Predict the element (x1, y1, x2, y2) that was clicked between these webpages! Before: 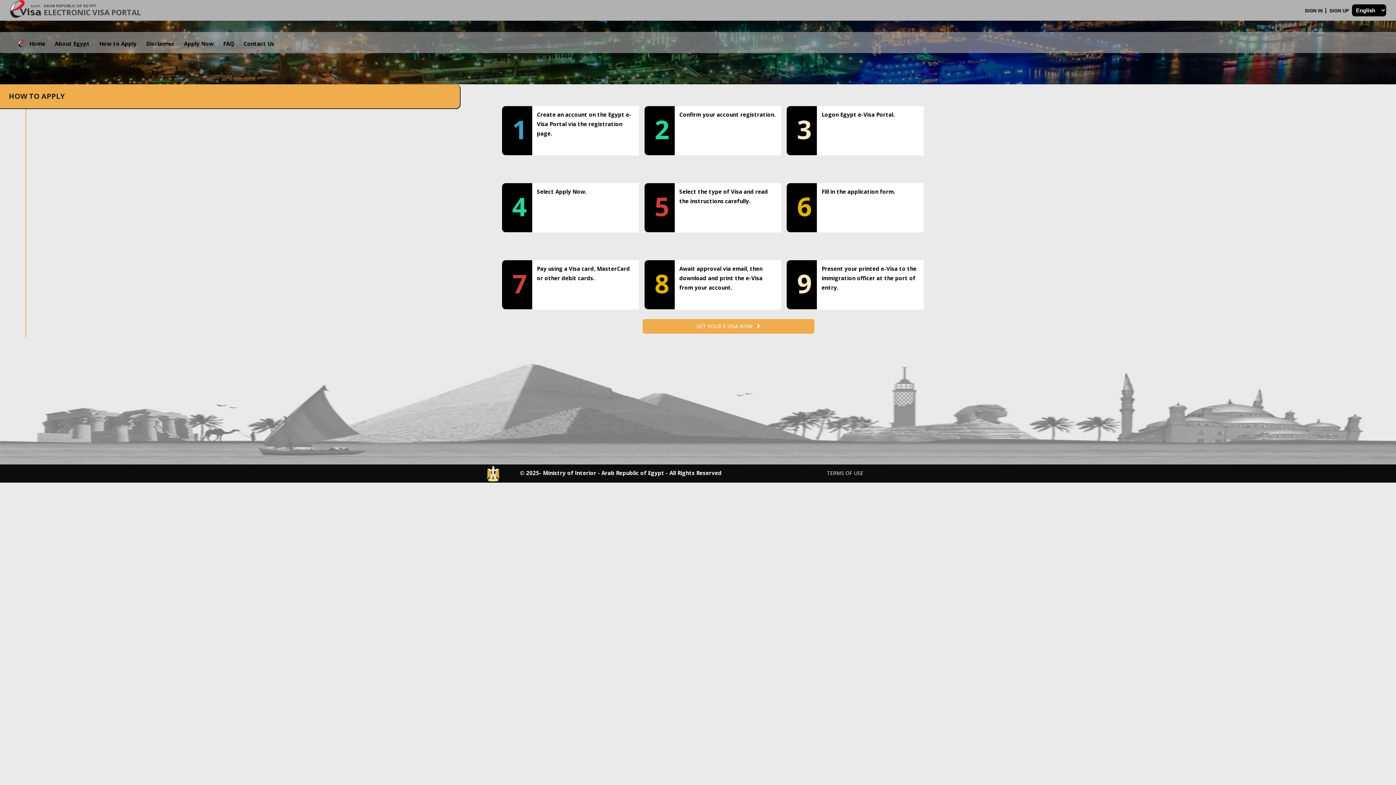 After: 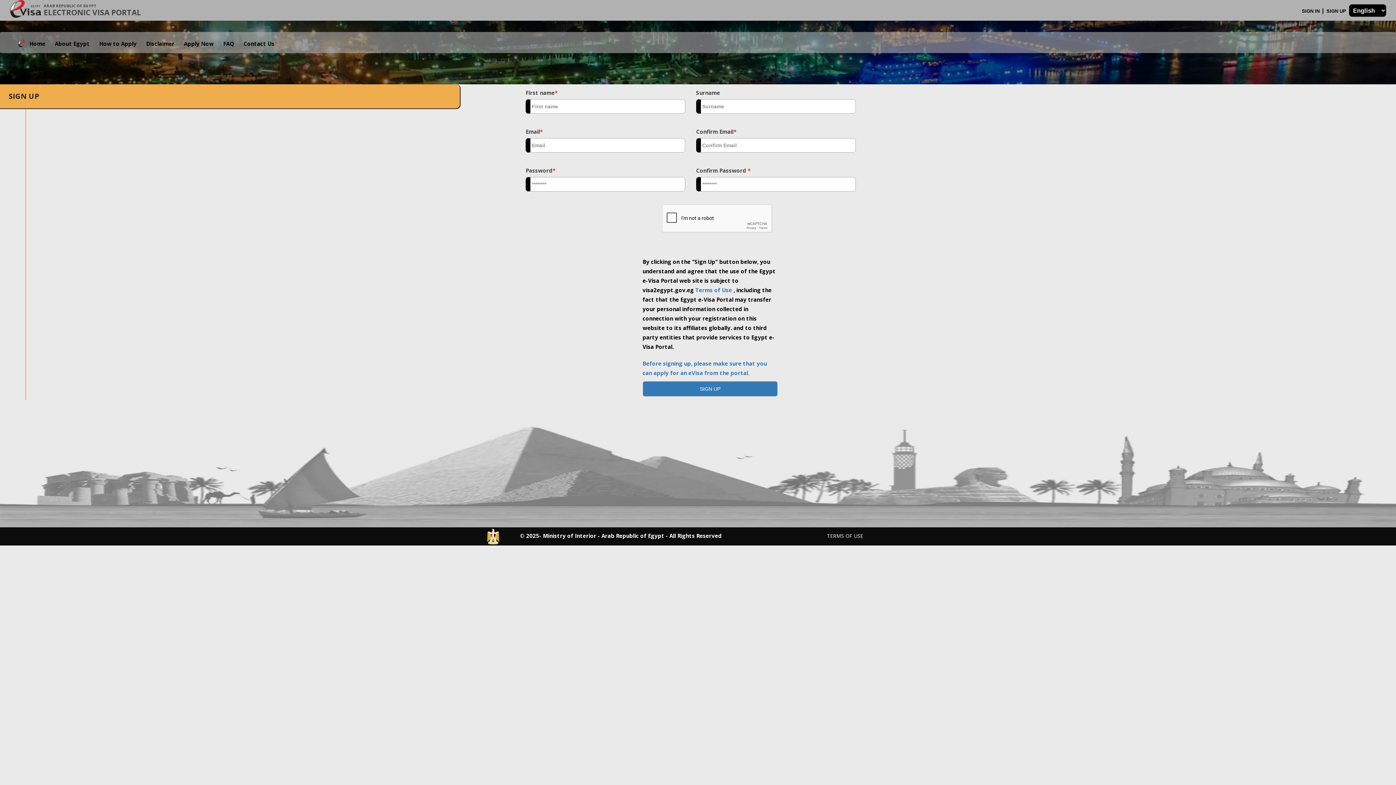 Action: bbox: (1326, 8, 1352, 13) label: SIGN UP 